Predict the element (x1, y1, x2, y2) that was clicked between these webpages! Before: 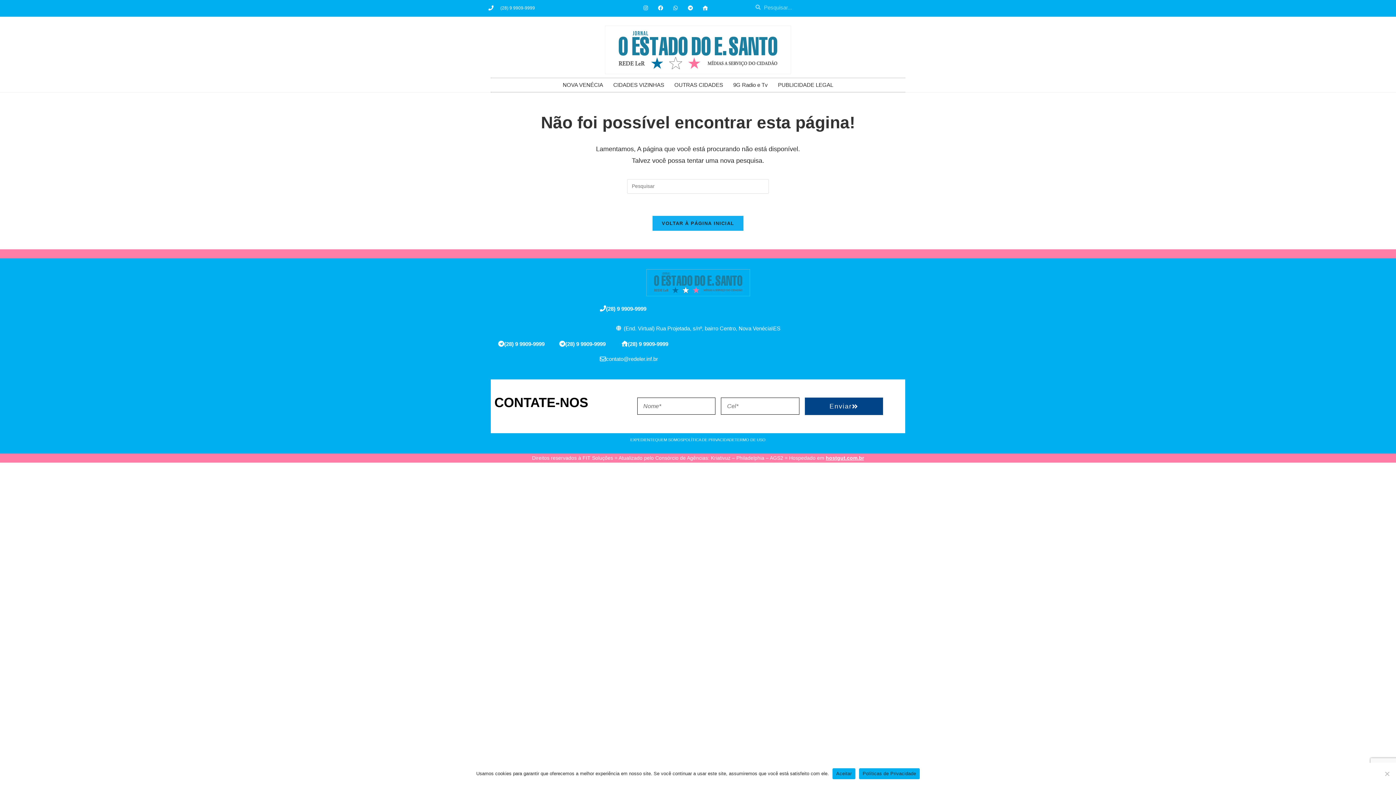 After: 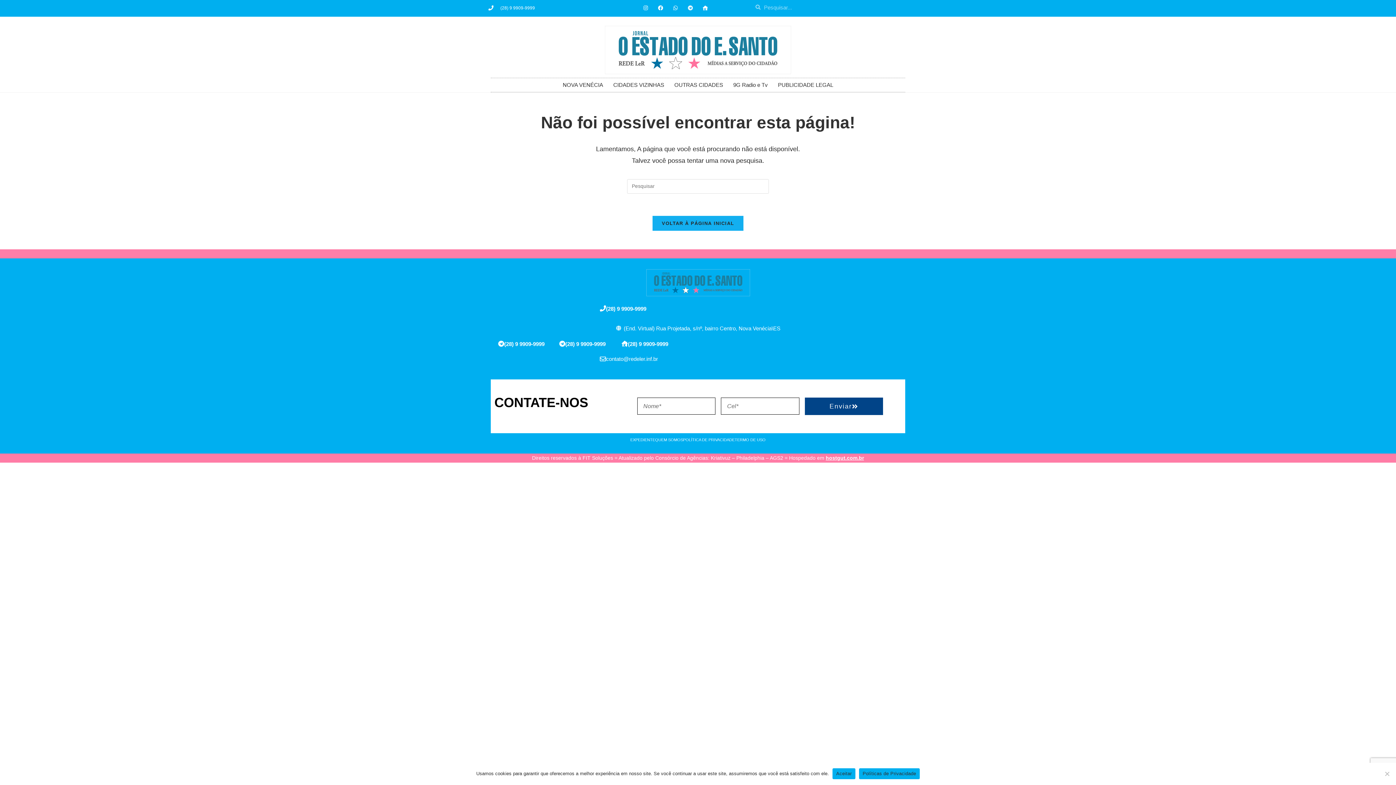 Action: bbox: (685, 2, 695, 12) label: Telegram